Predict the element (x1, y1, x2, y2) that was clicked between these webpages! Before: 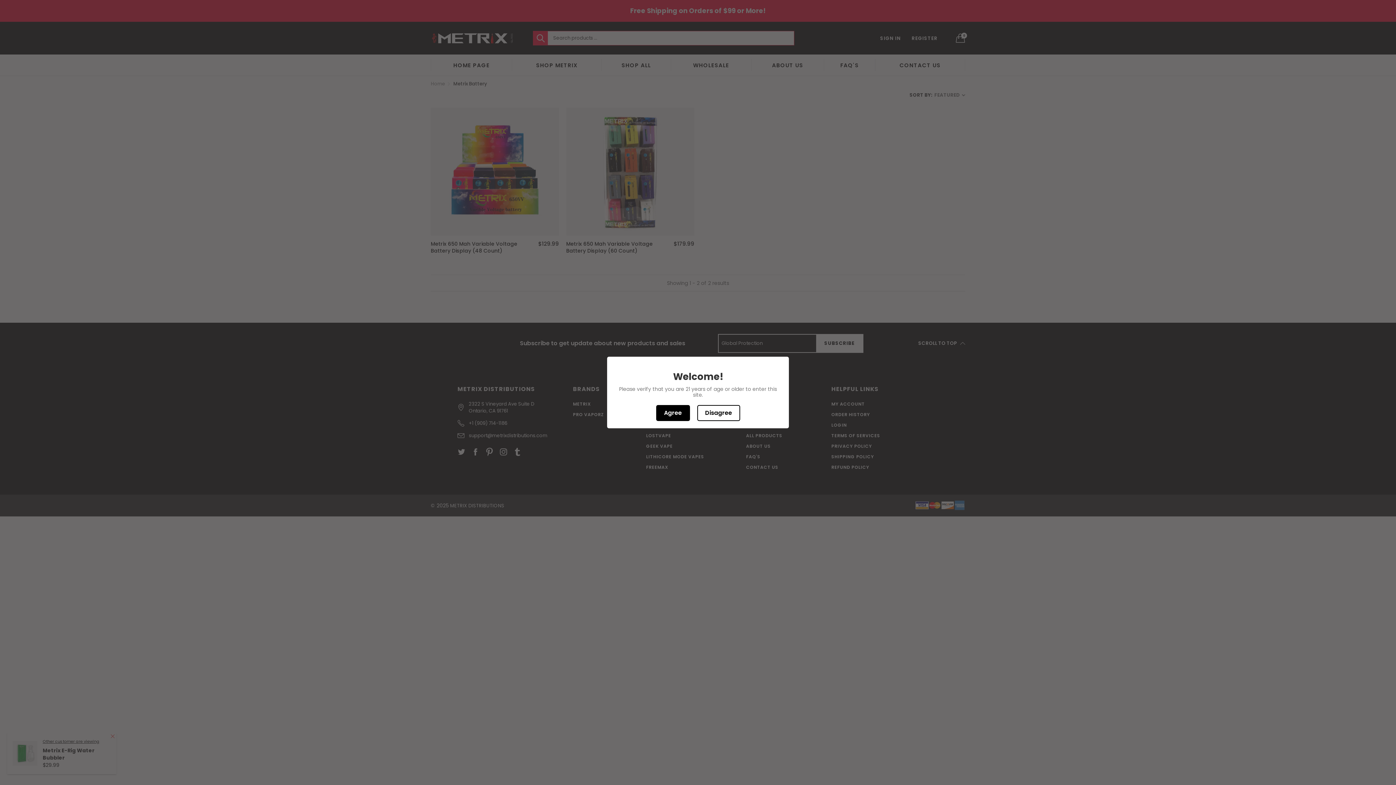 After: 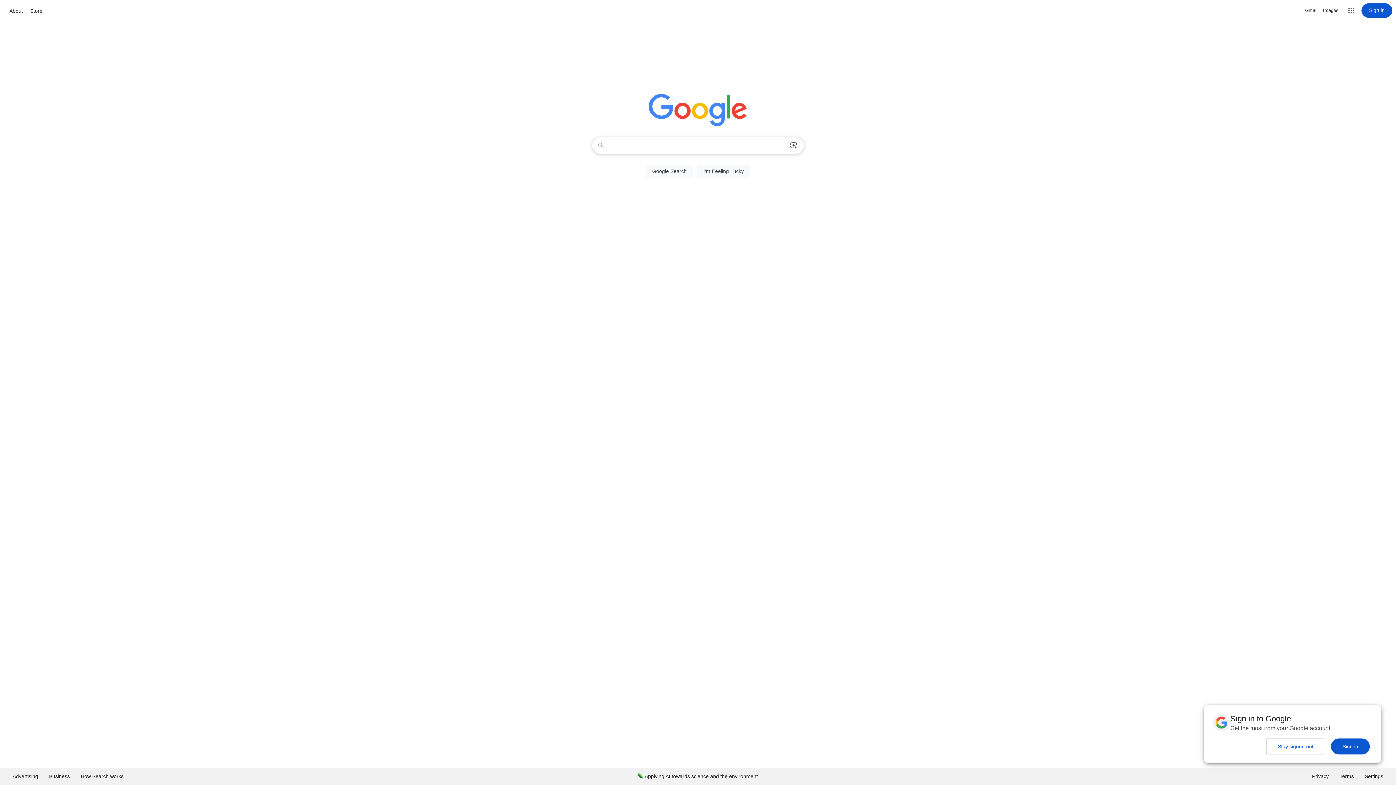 Action: label: Disagree bbox: (697, 405, 740, 421)